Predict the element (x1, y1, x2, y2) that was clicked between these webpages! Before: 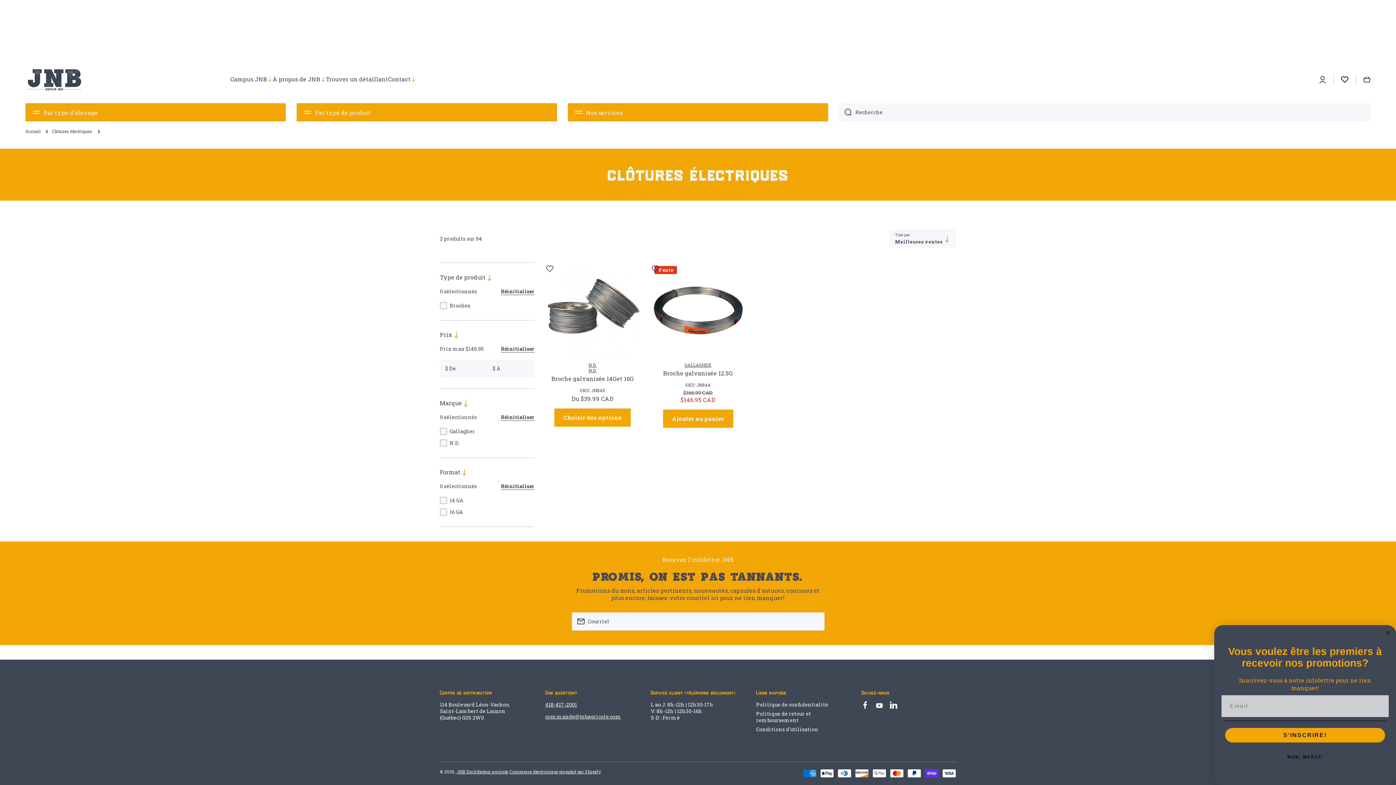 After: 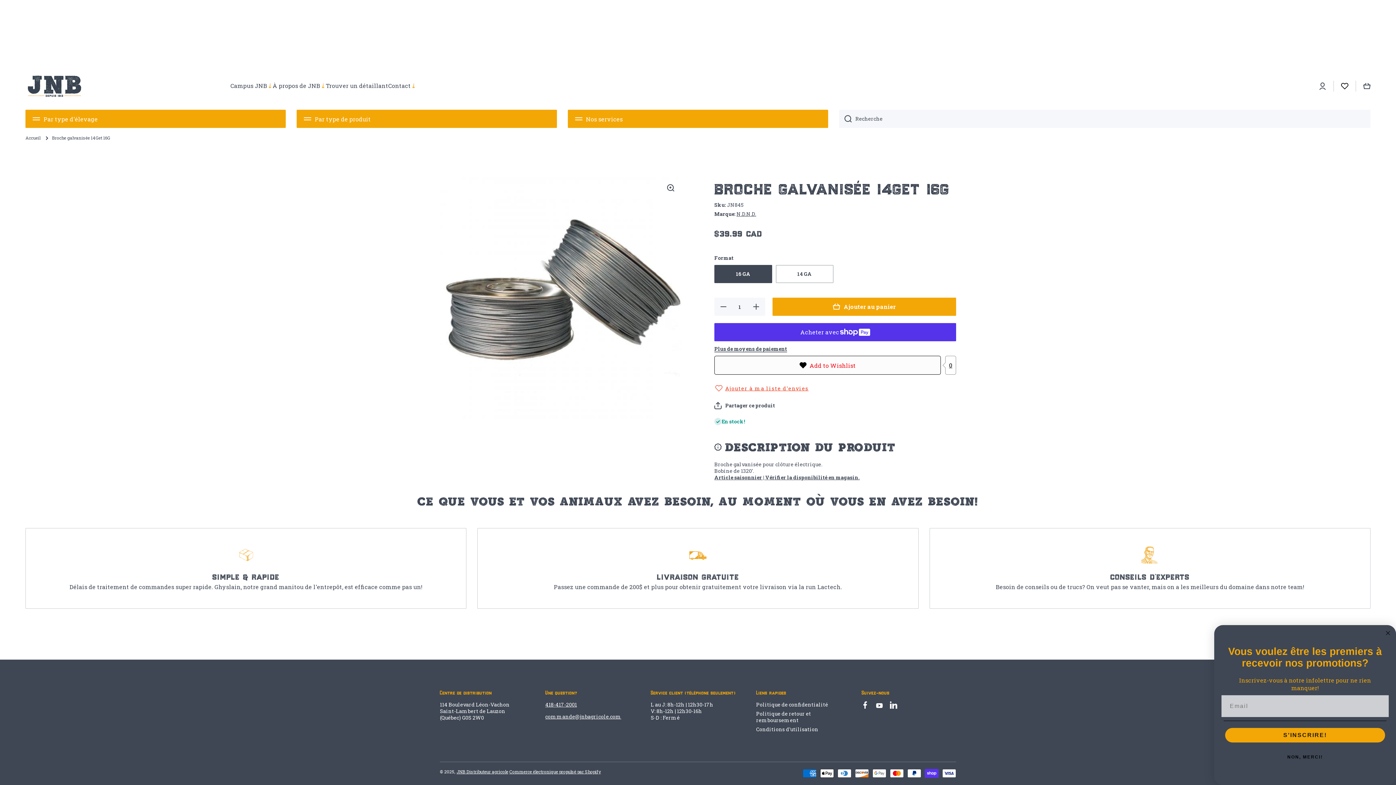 Action: label: Broche galvanisée 14Get 16G bbox: (551, 375, 634, 382)